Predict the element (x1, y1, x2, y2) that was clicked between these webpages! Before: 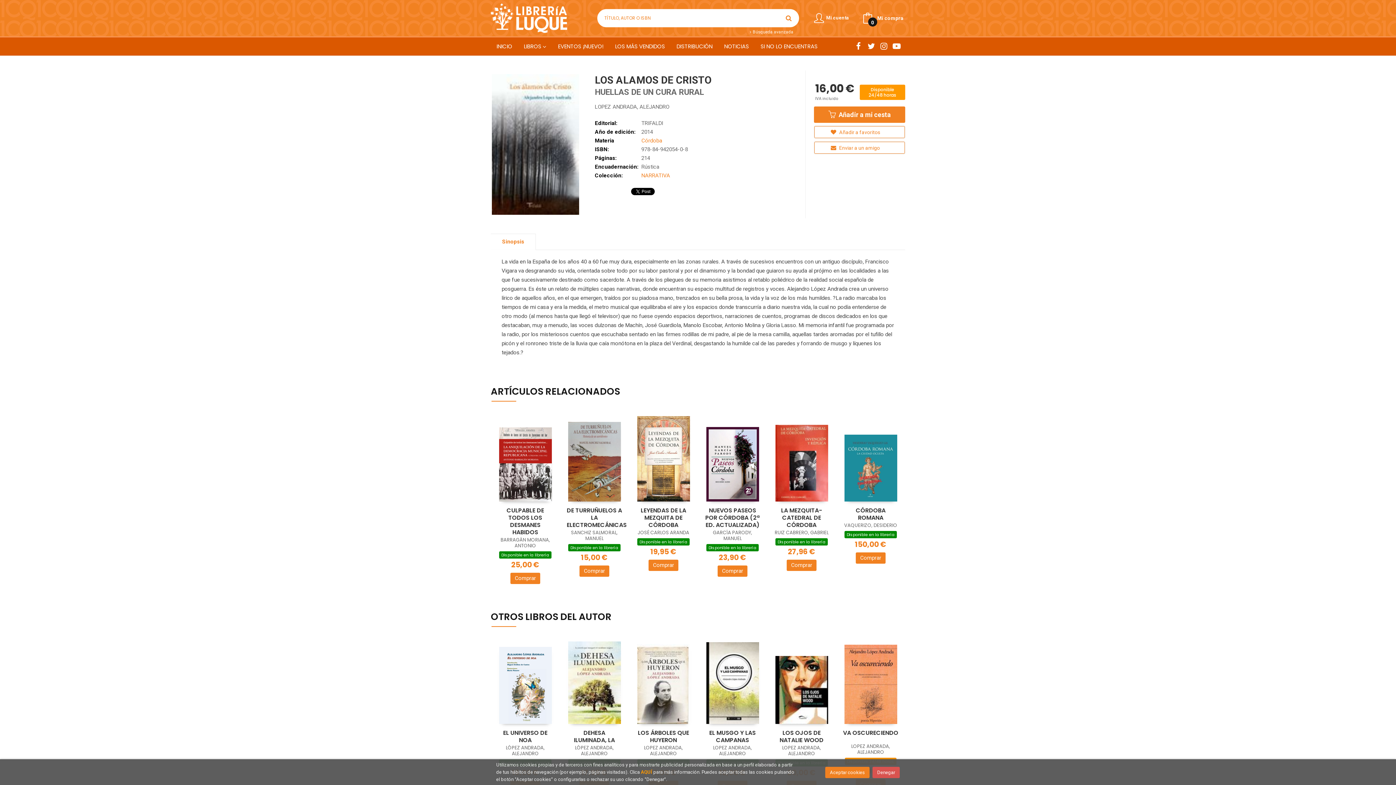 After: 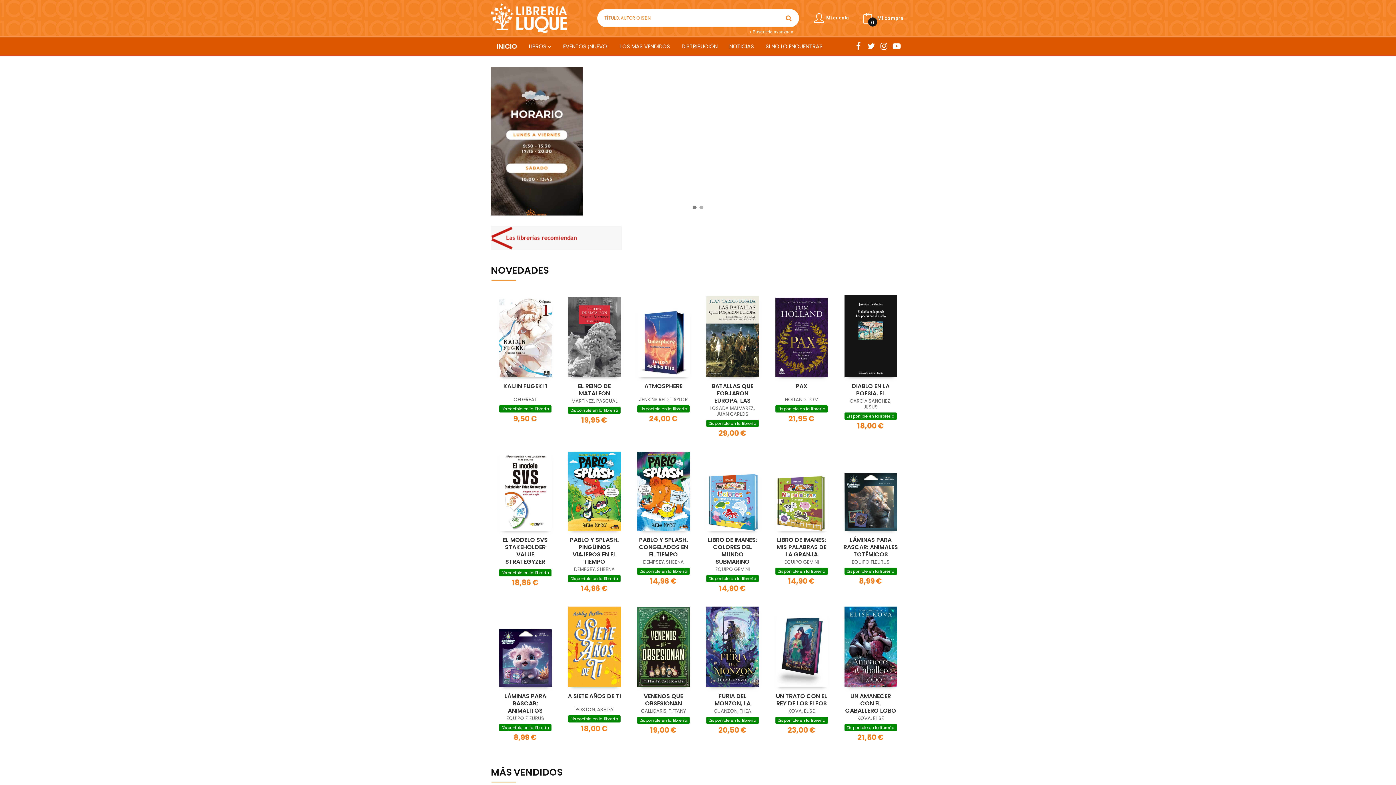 Action: bbox: (490, 3, 567, 32)